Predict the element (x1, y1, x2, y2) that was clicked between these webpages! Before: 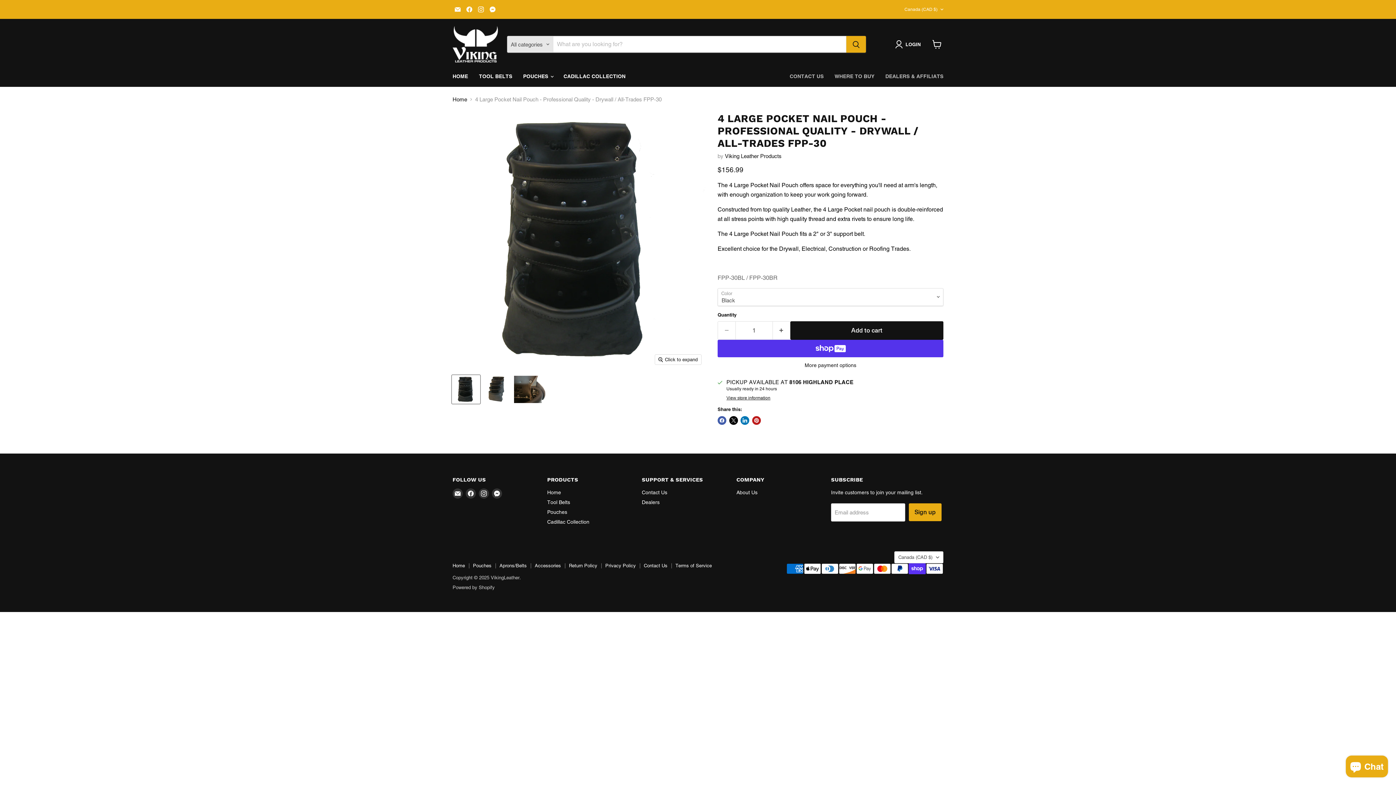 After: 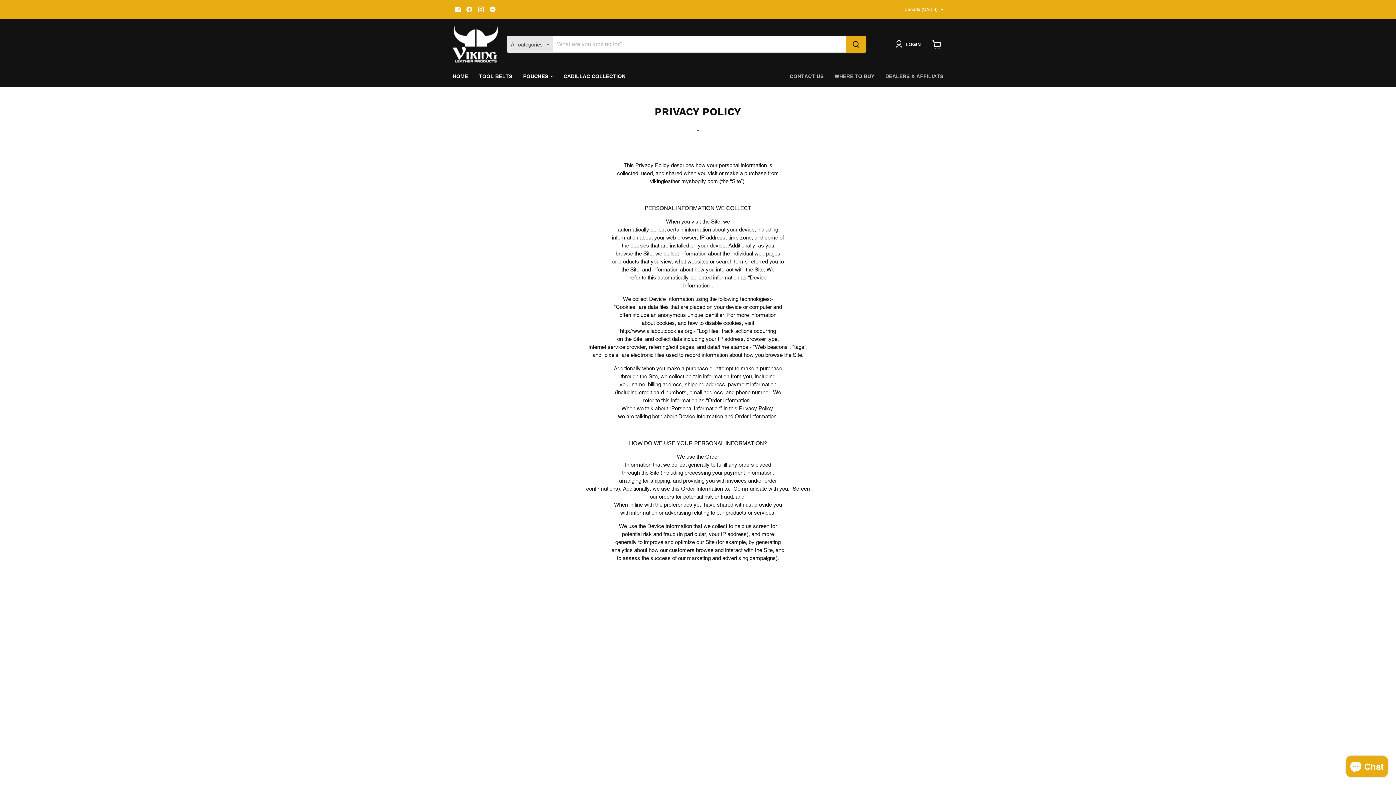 Action: label: Privacy Policy bbox: (605, 563, 636, 568)